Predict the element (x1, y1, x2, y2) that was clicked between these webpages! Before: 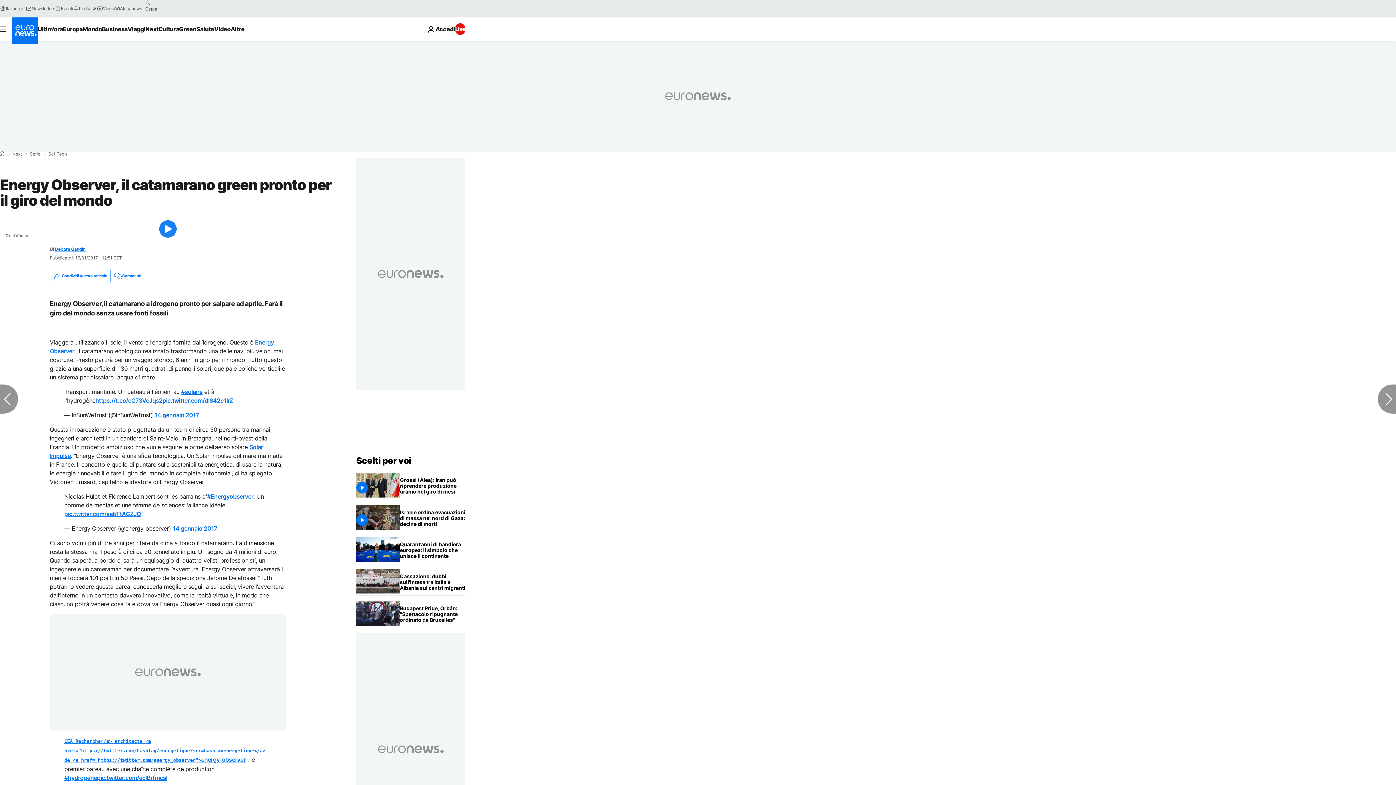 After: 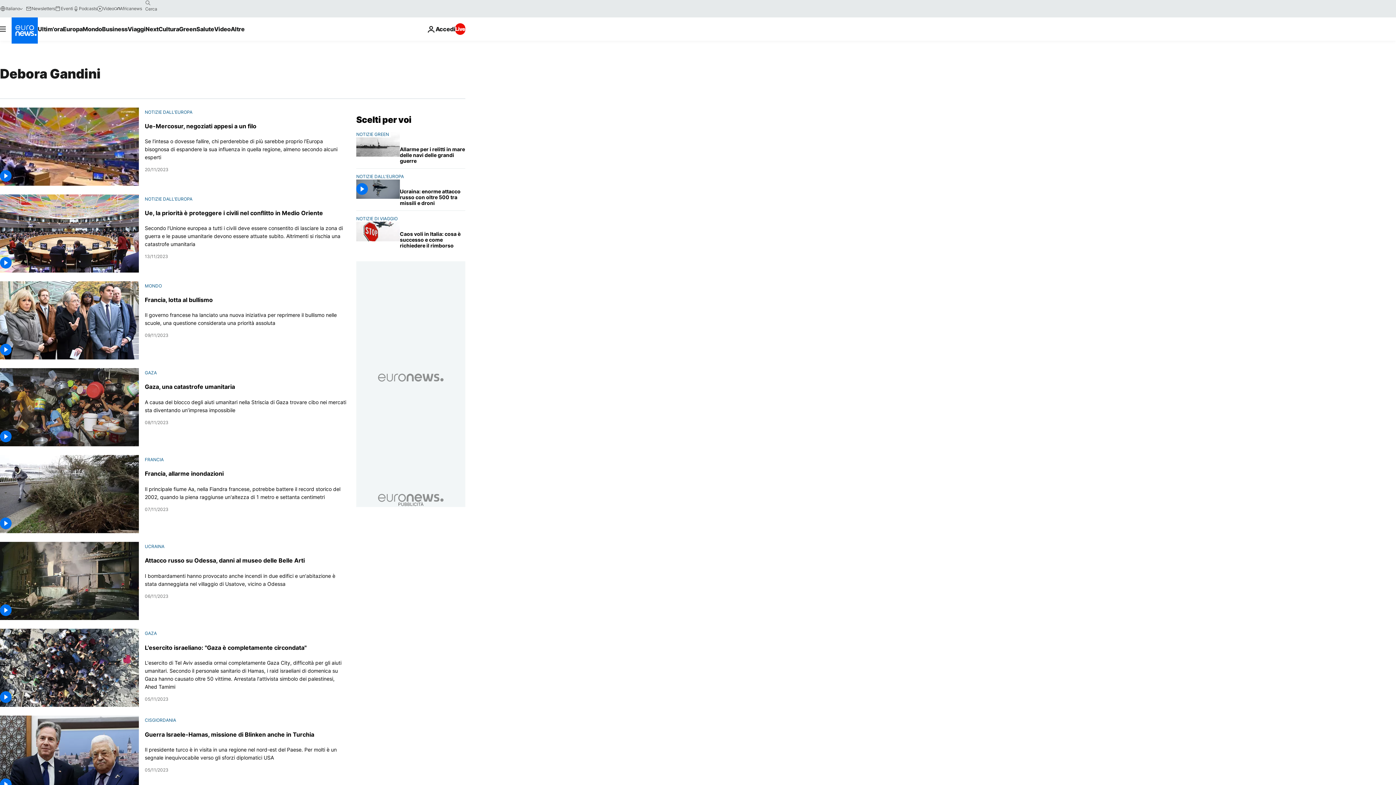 Action: label: Debora Gandini bbox: (55, 246, 86, 252)